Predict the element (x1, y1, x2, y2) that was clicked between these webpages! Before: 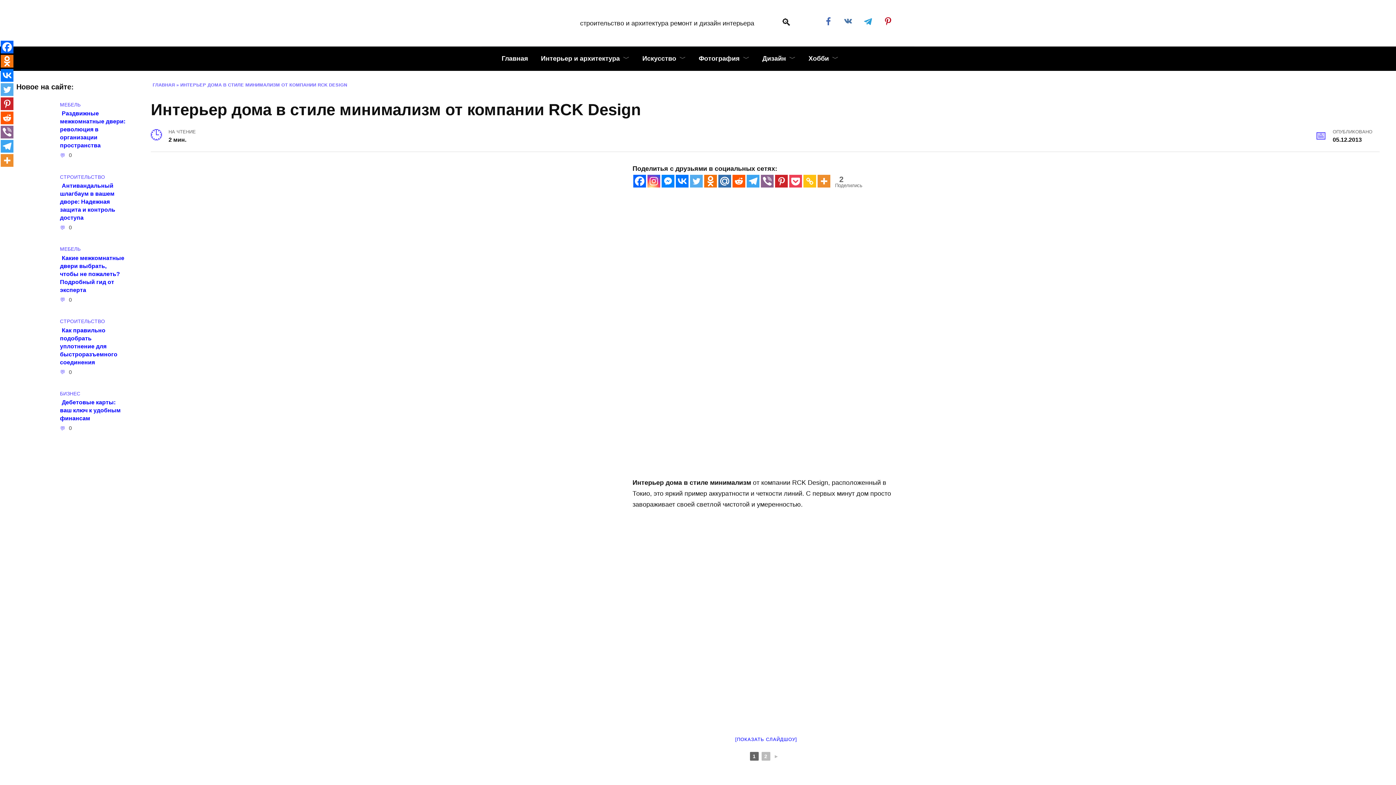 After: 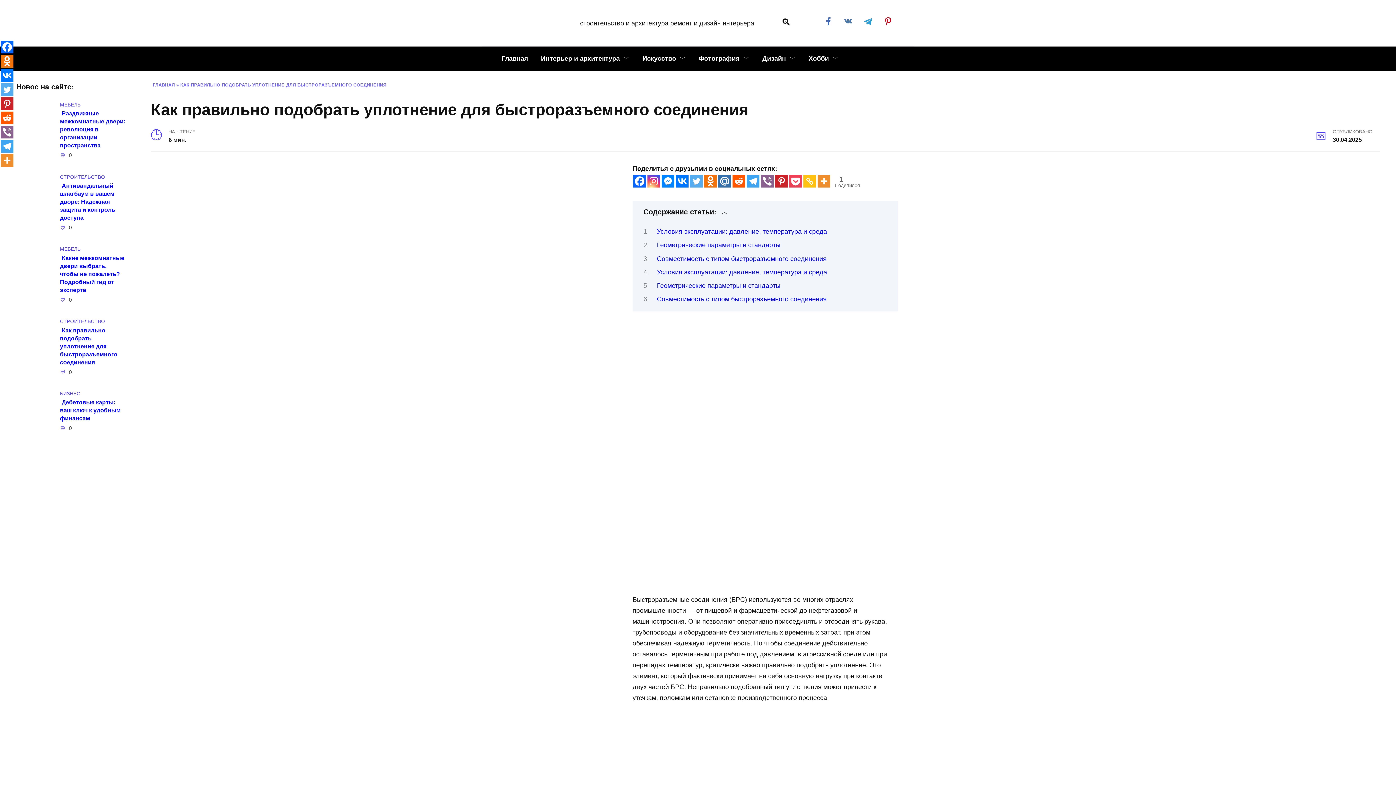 Action: bbox: (60, 326, 117, 366) label: Как правильно подобрать уплотнение для быстроразъемного соединения